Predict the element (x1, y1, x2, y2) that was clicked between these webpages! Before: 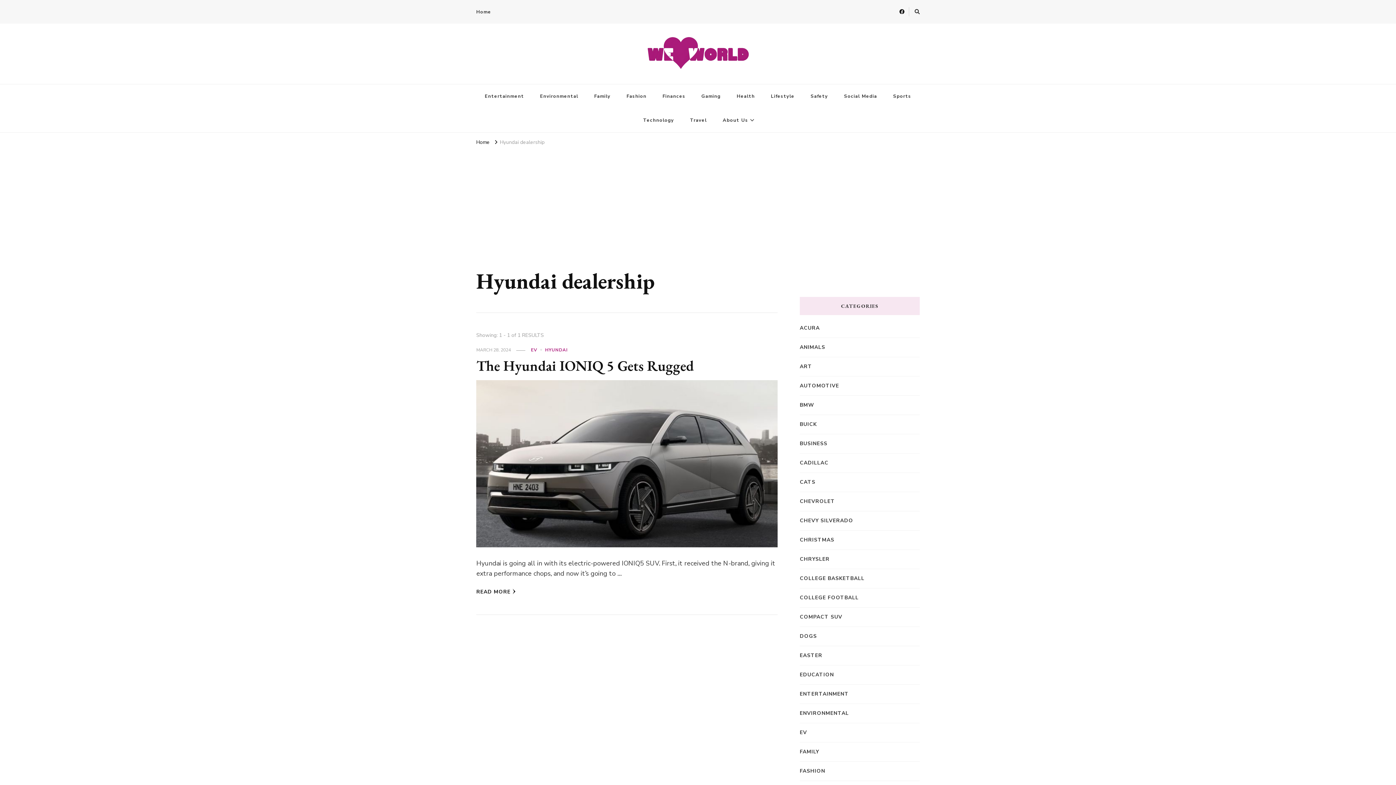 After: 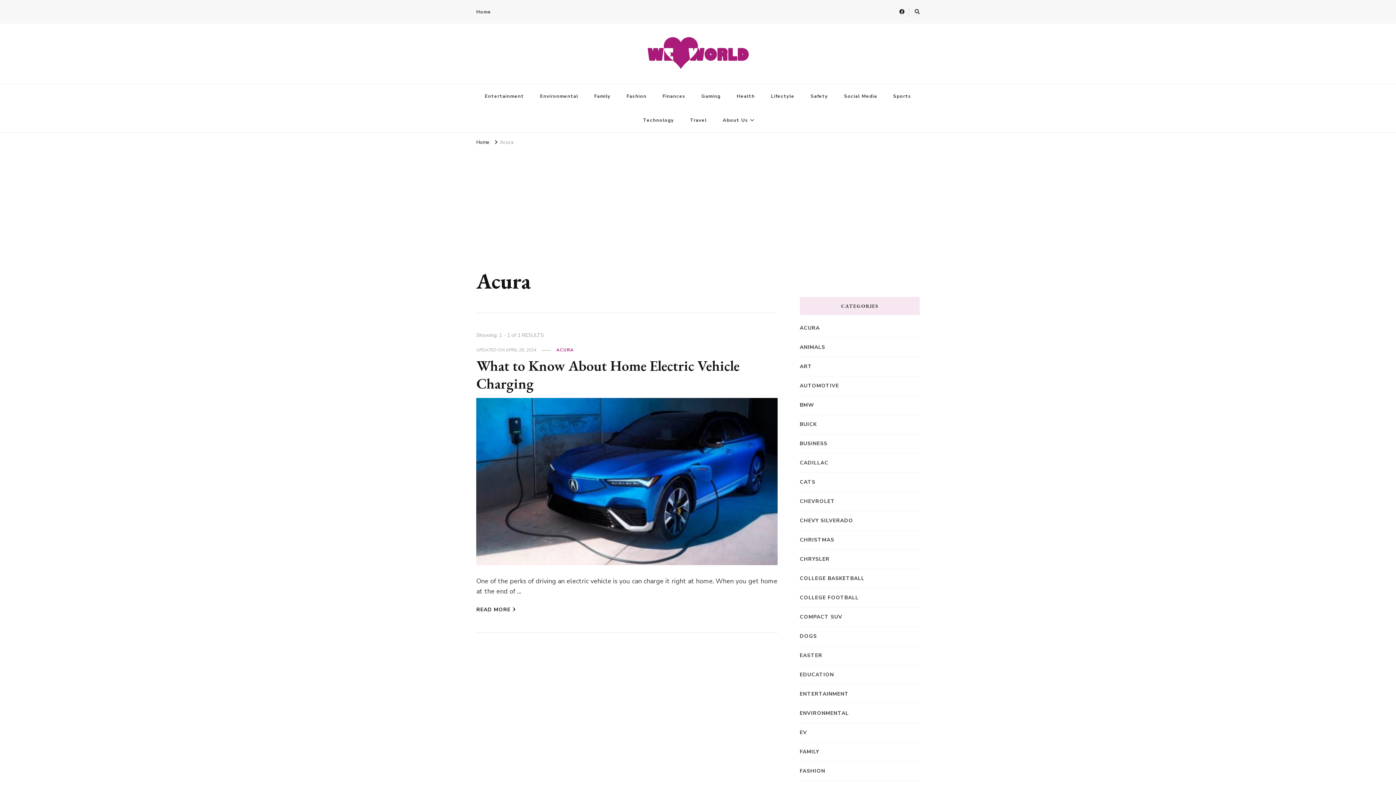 Action: bbox: (800, 324, 820, 332) label: ACURA